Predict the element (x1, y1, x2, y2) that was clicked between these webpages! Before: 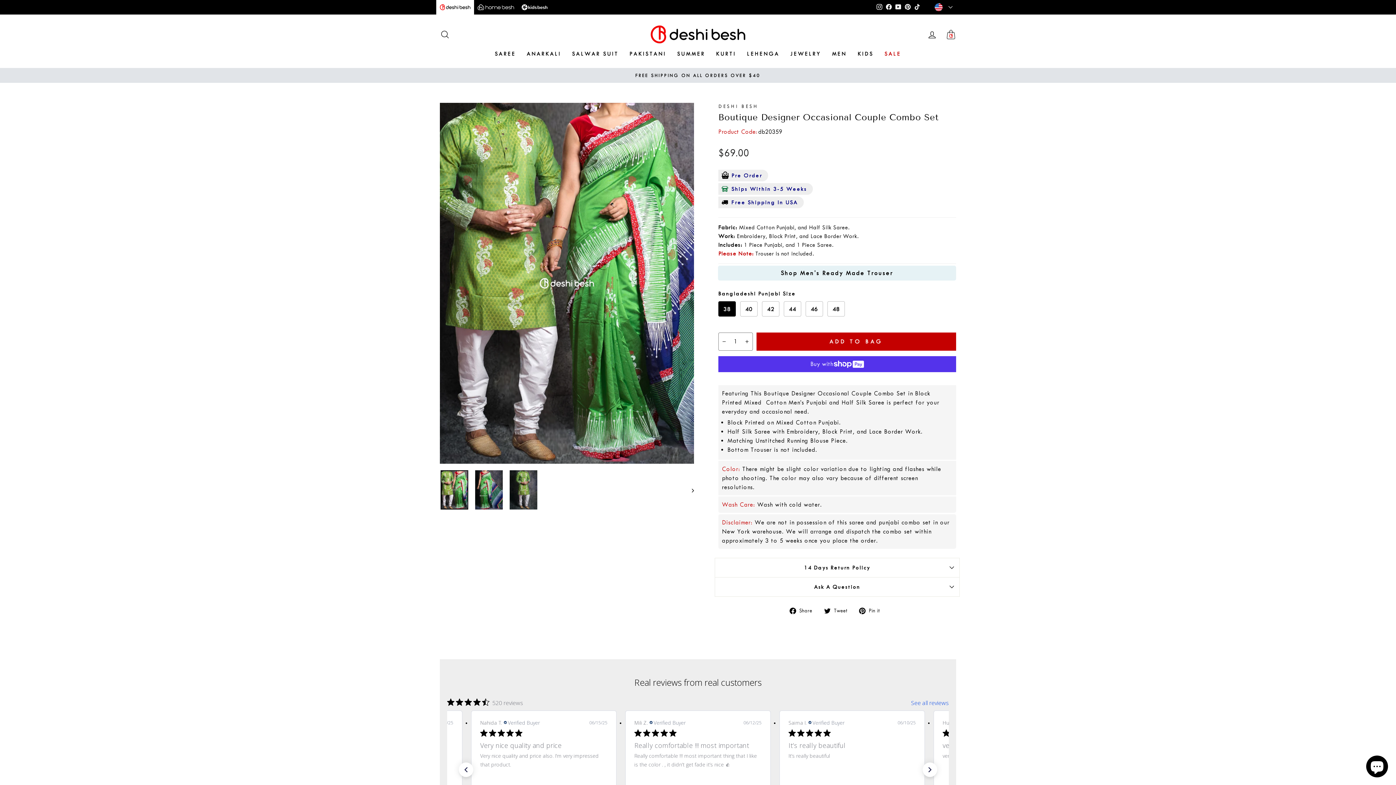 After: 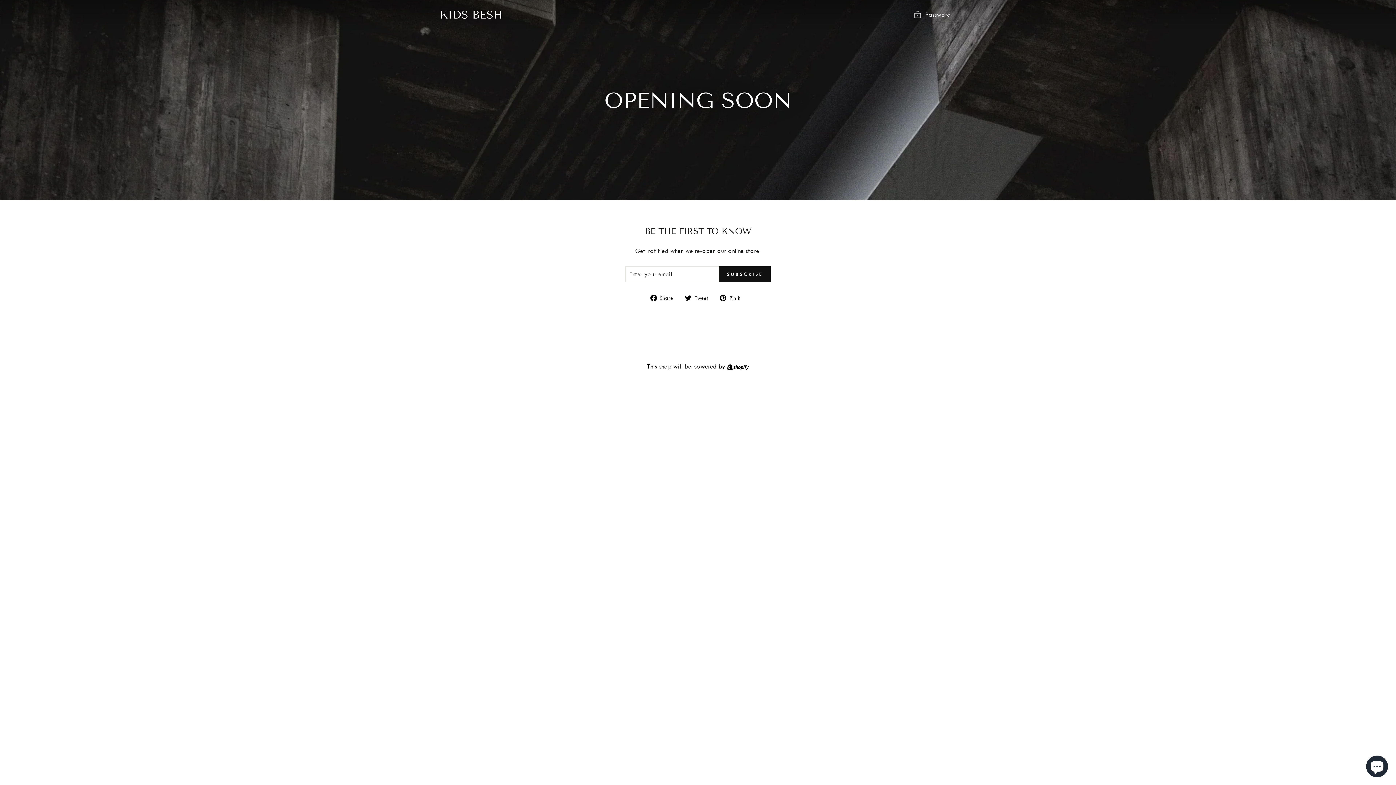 Action: bbox: (518, 0, 551, 14)